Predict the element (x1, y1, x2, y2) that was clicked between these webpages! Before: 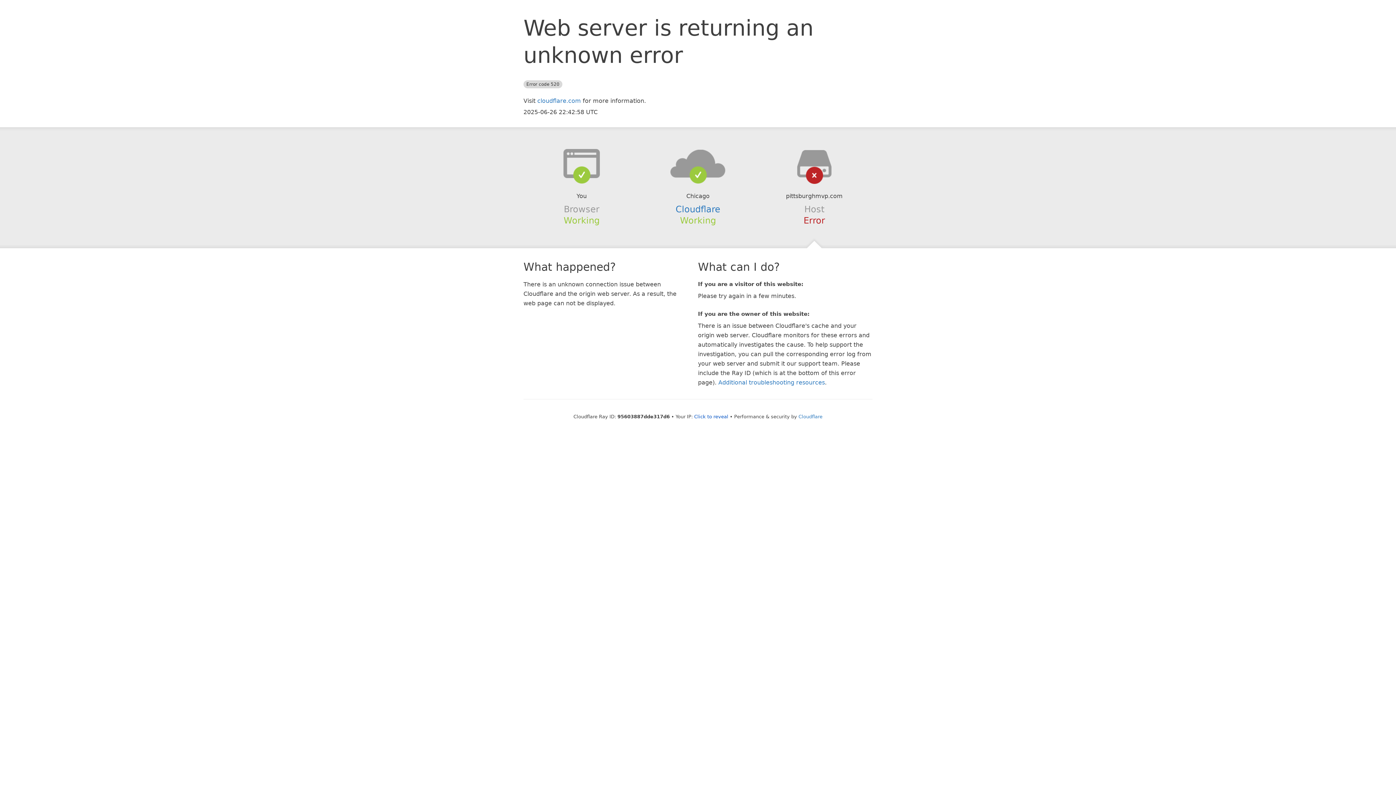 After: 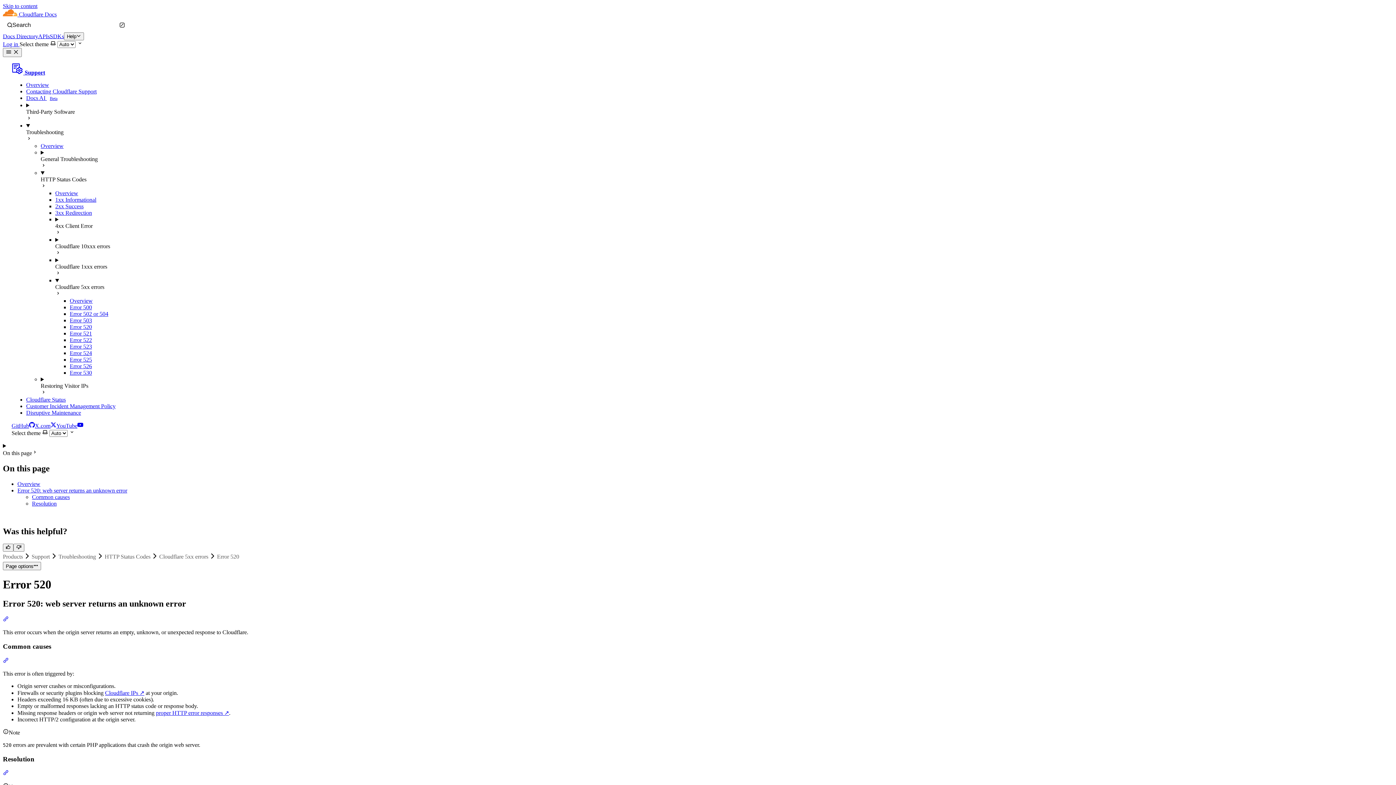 Action: bbox: (718, 379, 825, 386) label: Additional troubleshooting resources